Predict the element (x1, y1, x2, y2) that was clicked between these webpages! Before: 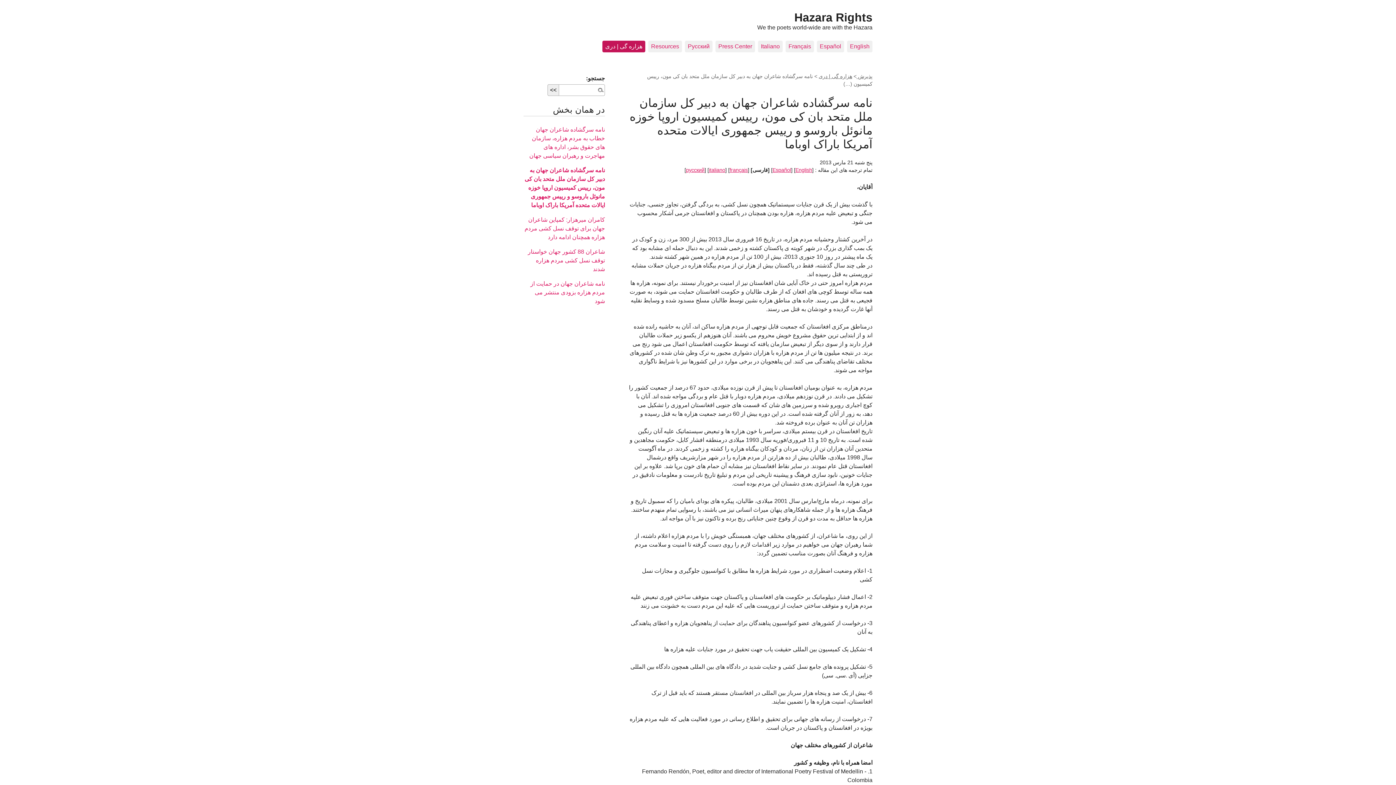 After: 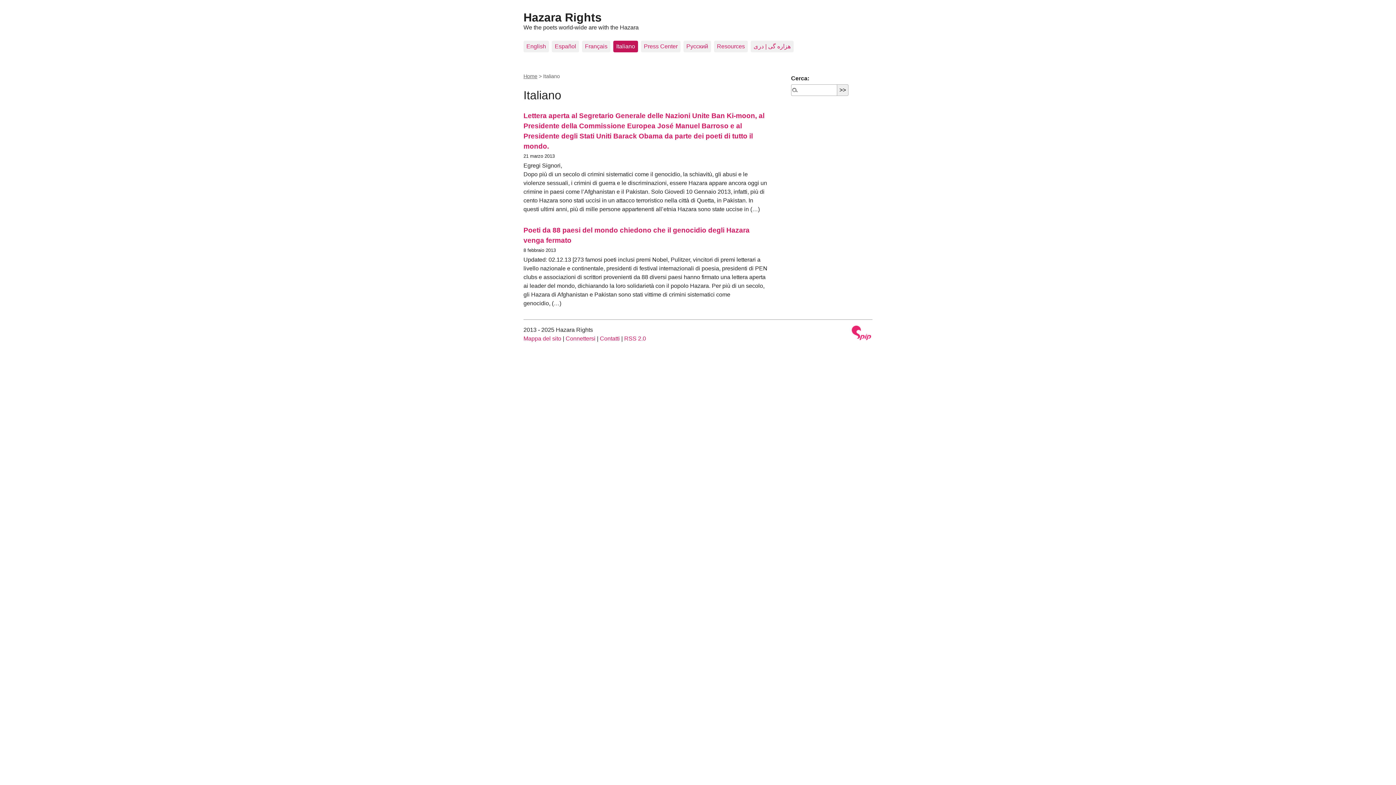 Action: bbox: (758, 40, 782, 52) label: Italiano